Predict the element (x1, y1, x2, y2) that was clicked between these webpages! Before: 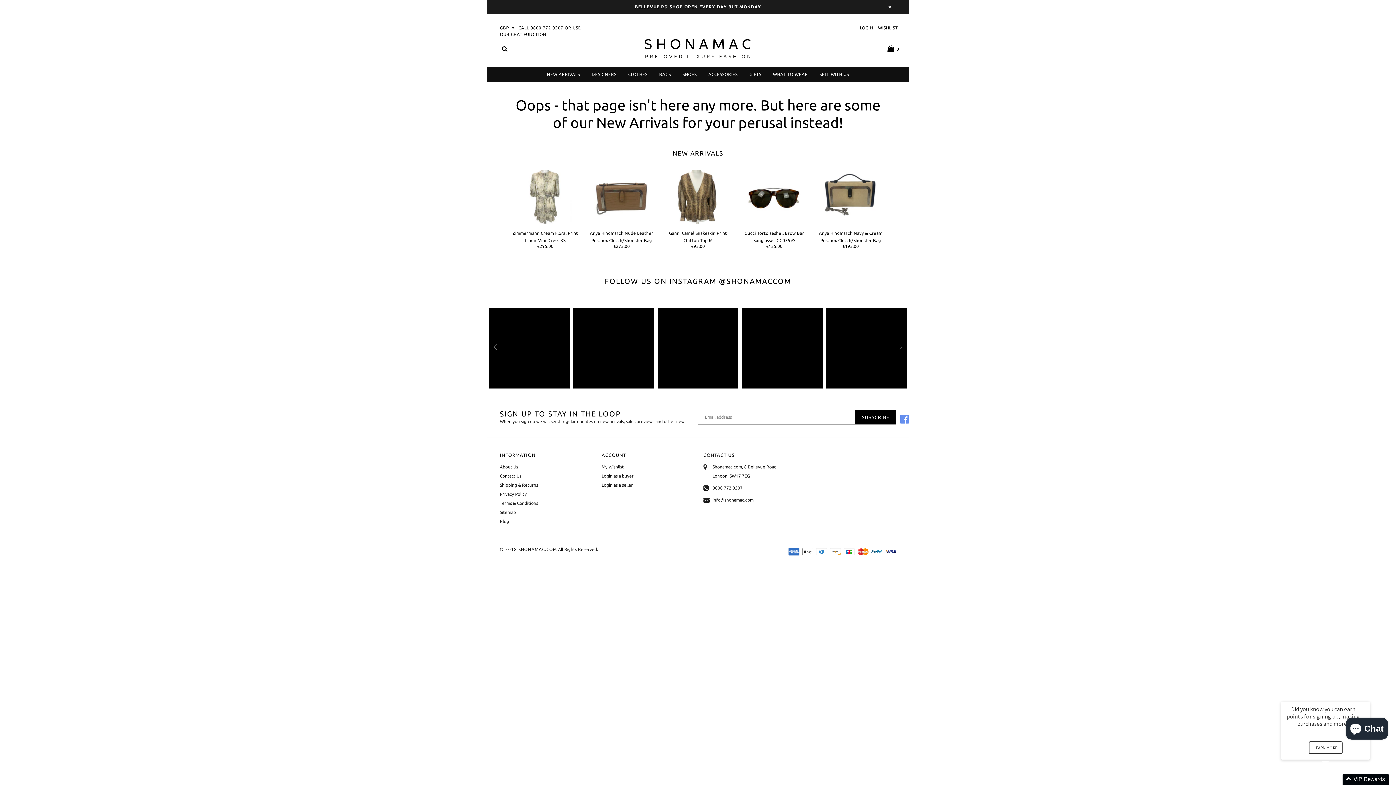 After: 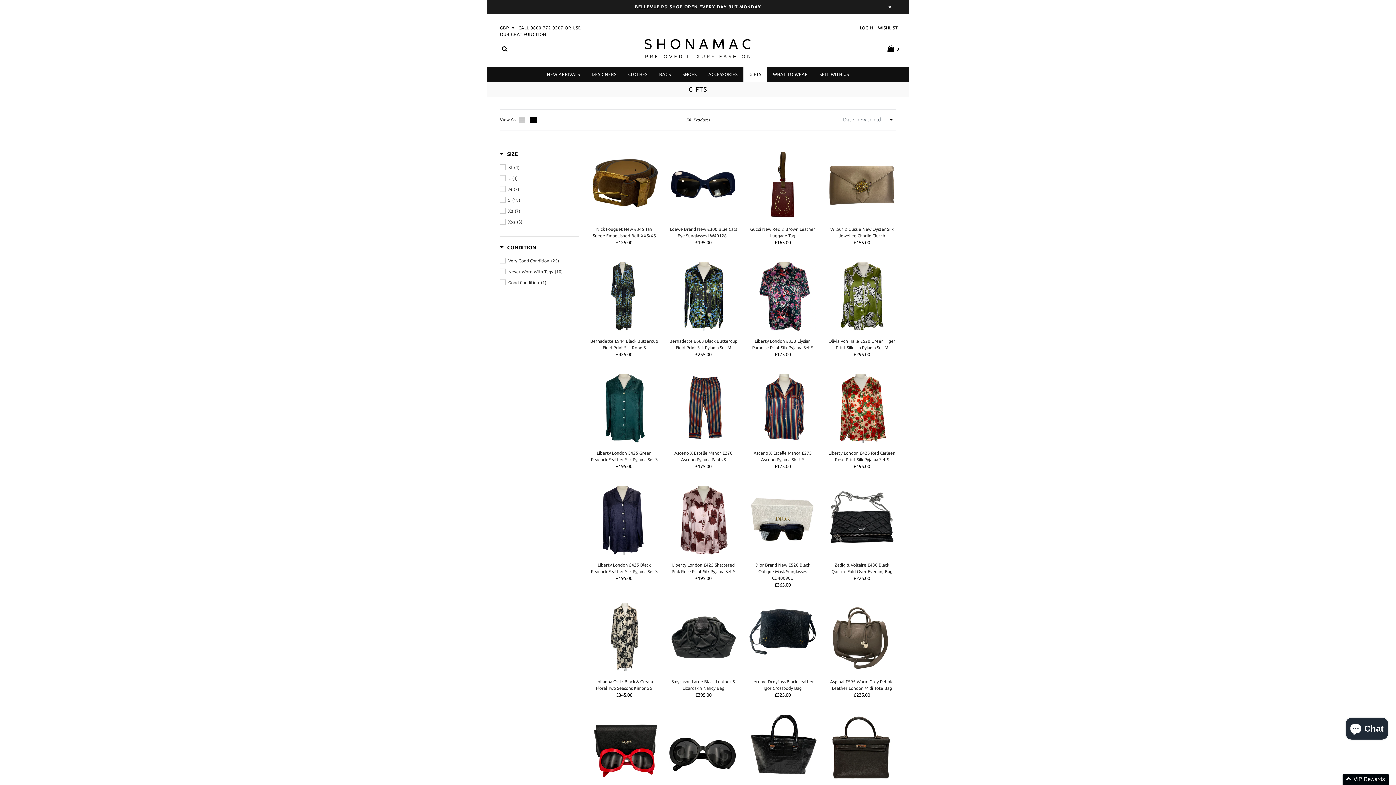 Action: bbox: (743, 67, 767, 81) label: GIFTS